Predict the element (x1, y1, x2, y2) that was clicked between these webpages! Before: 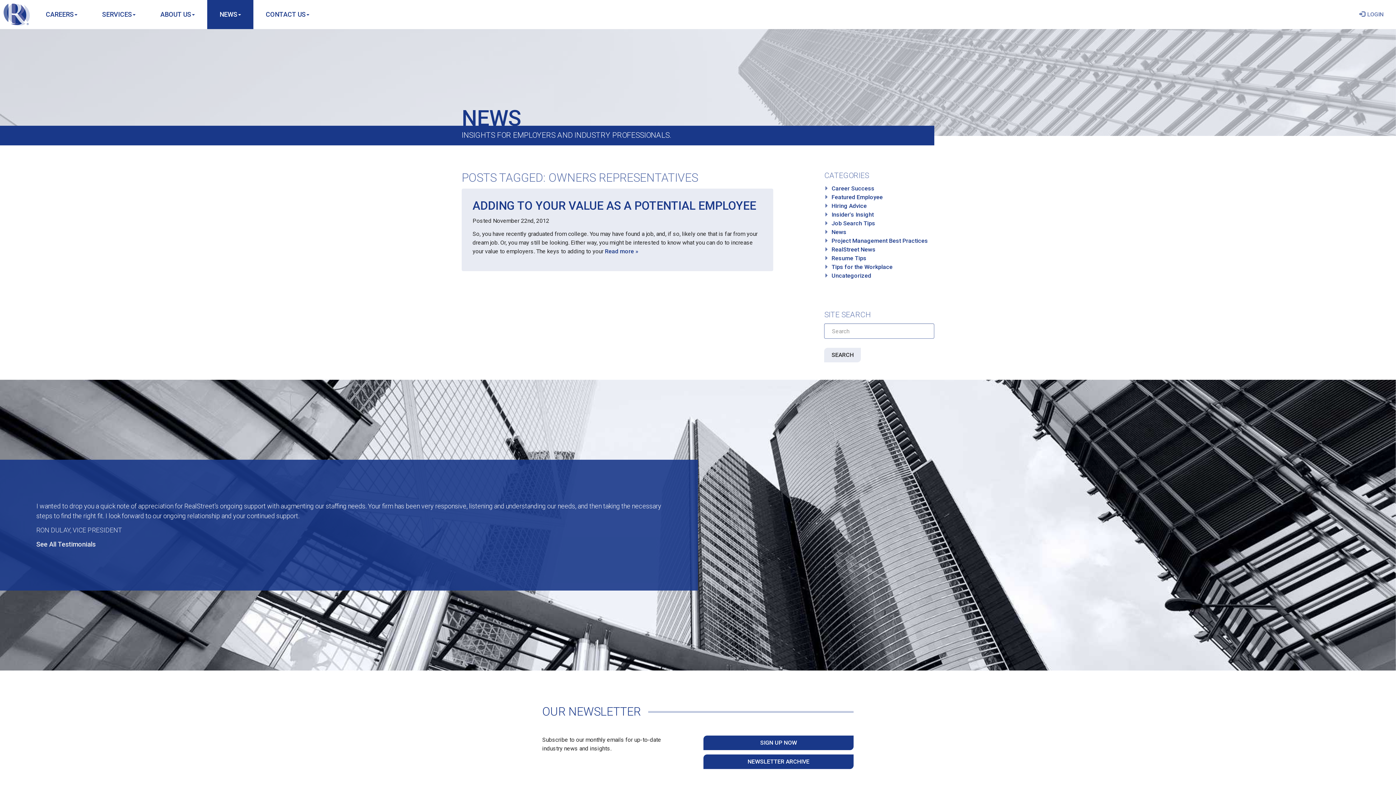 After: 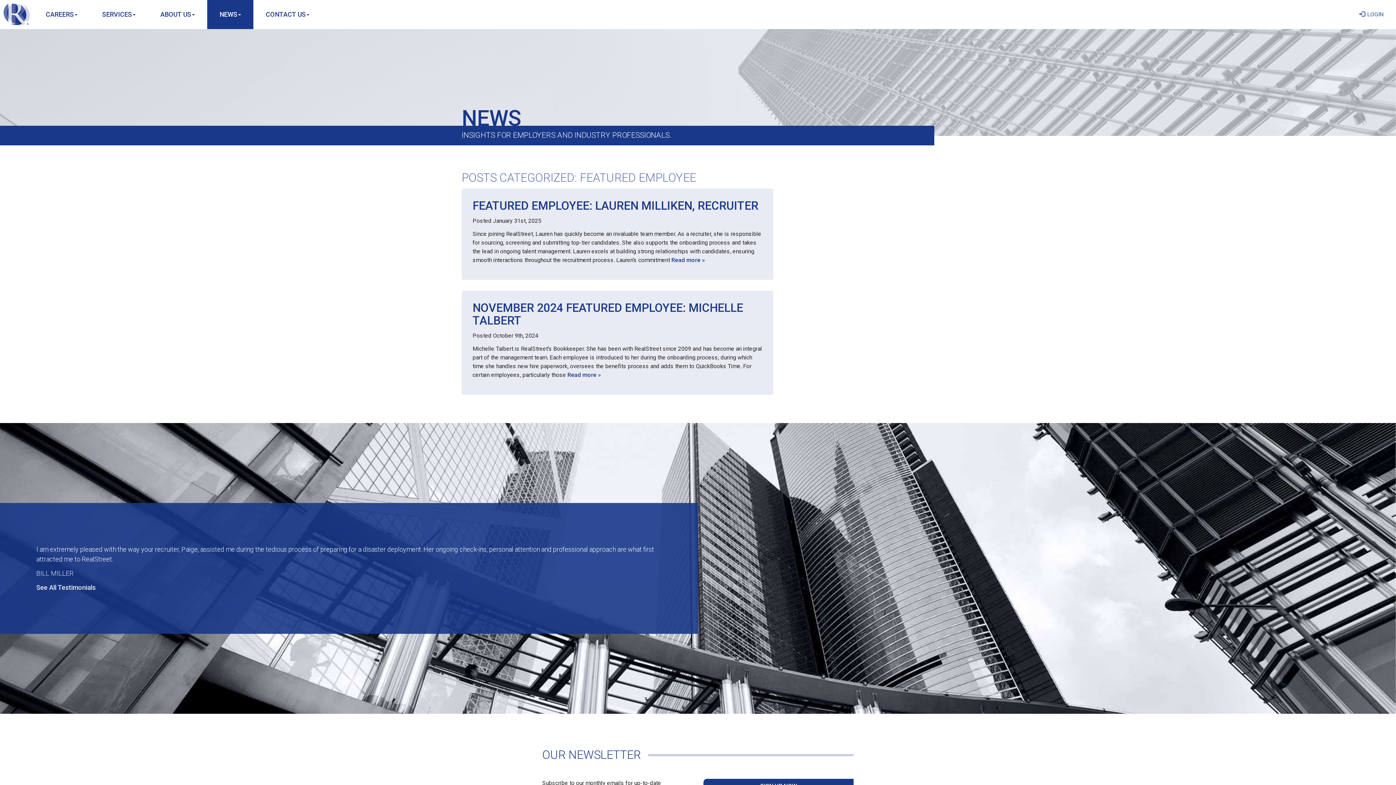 Action: label: Featured Employee bbox: (831, 193, 883, 200)